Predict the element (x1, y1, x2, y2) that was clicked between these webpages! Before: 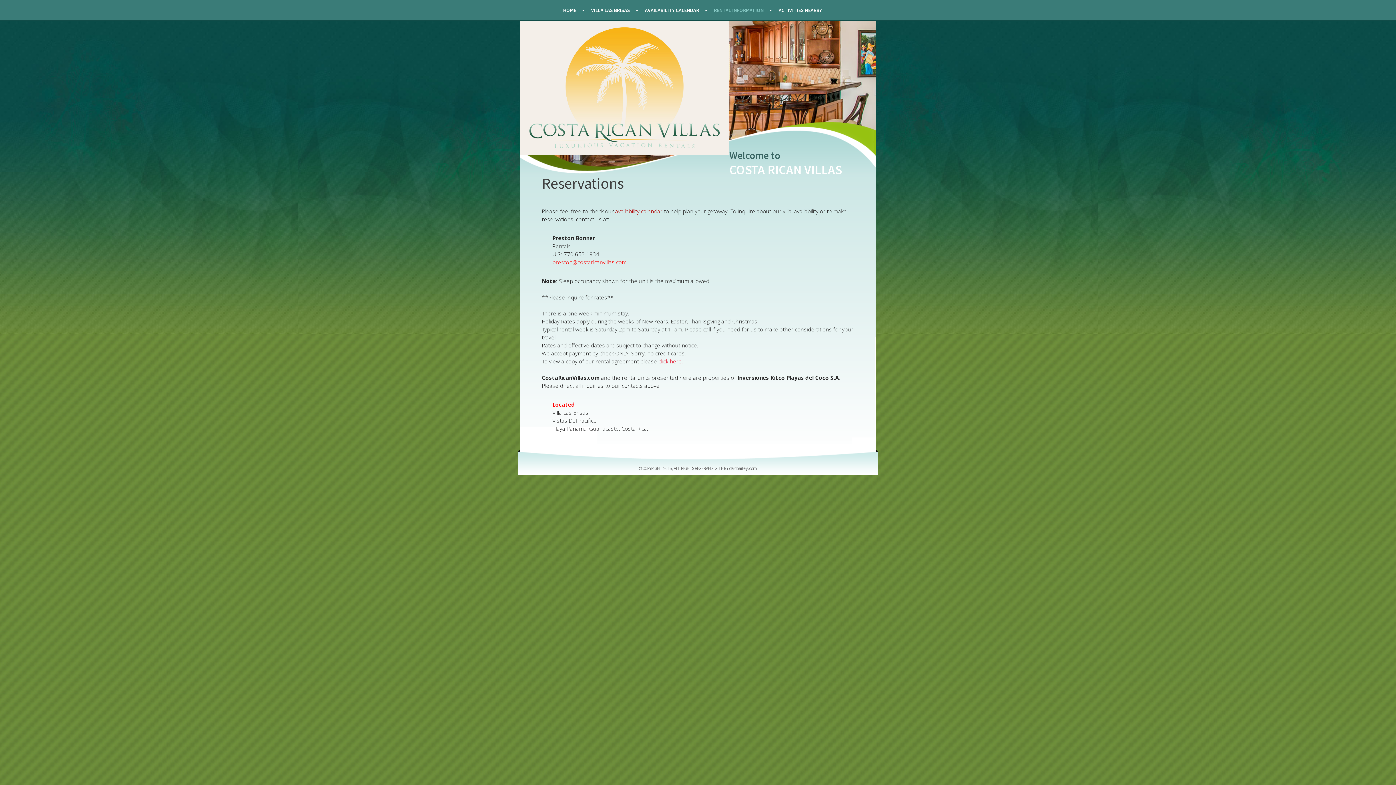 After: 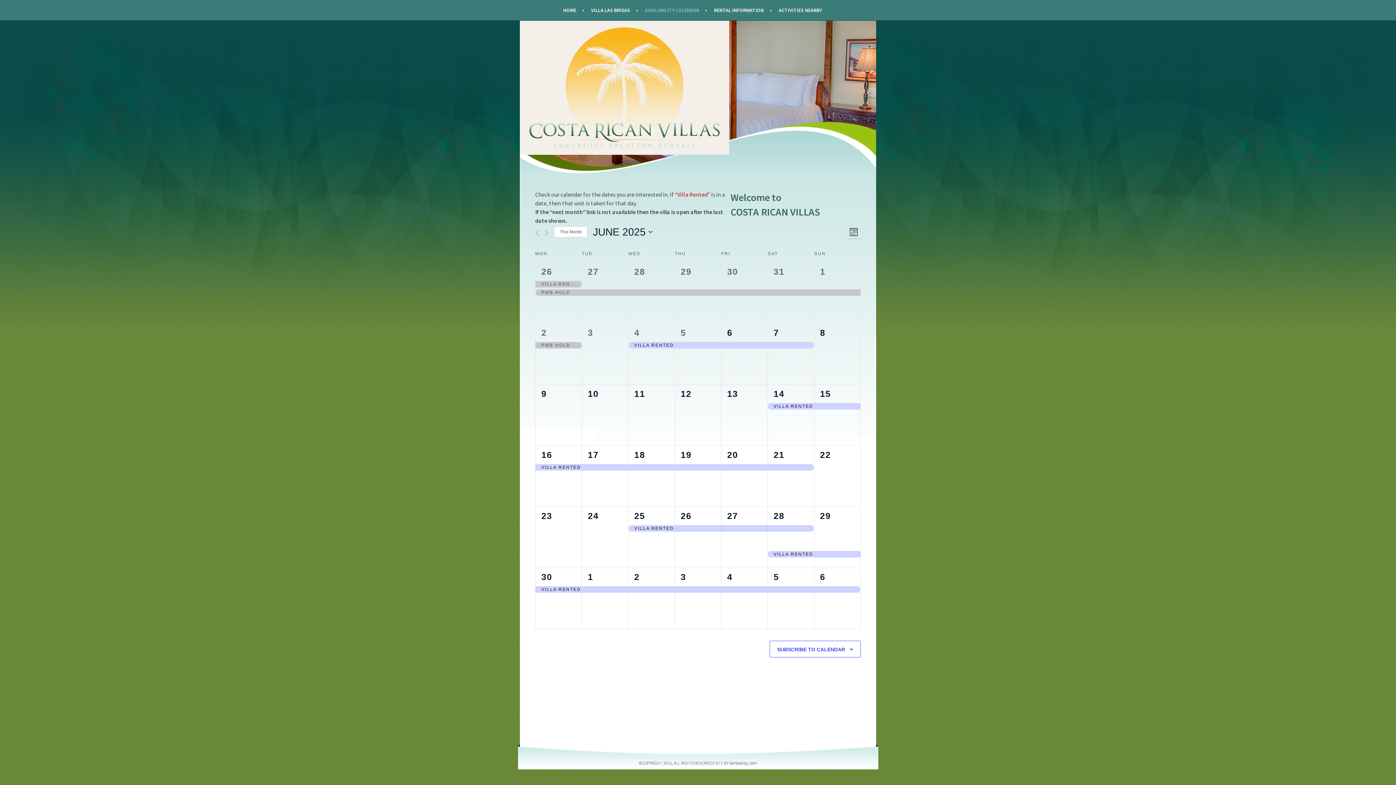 Action: bbox: (645, 5, 707, 14) label: AVAILABILITY CALENDAR